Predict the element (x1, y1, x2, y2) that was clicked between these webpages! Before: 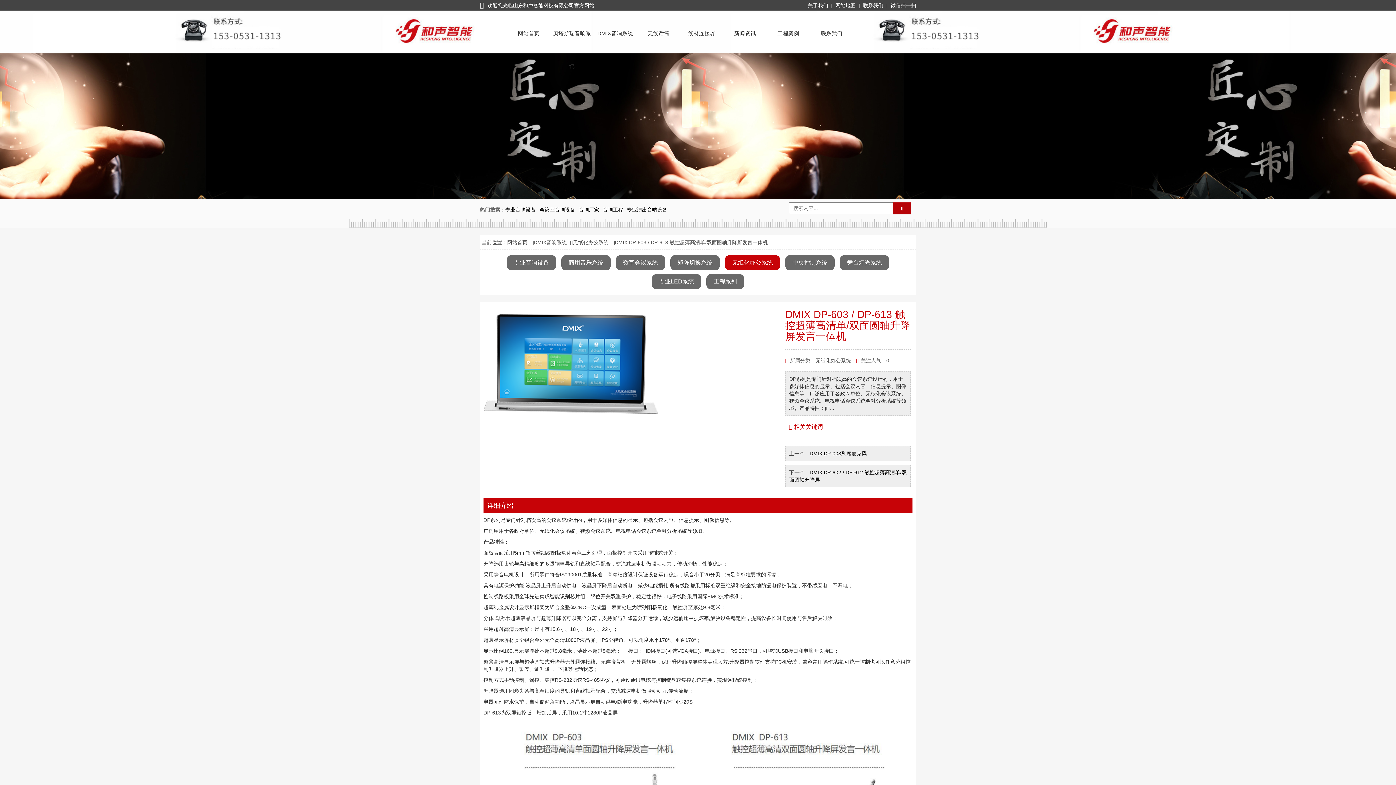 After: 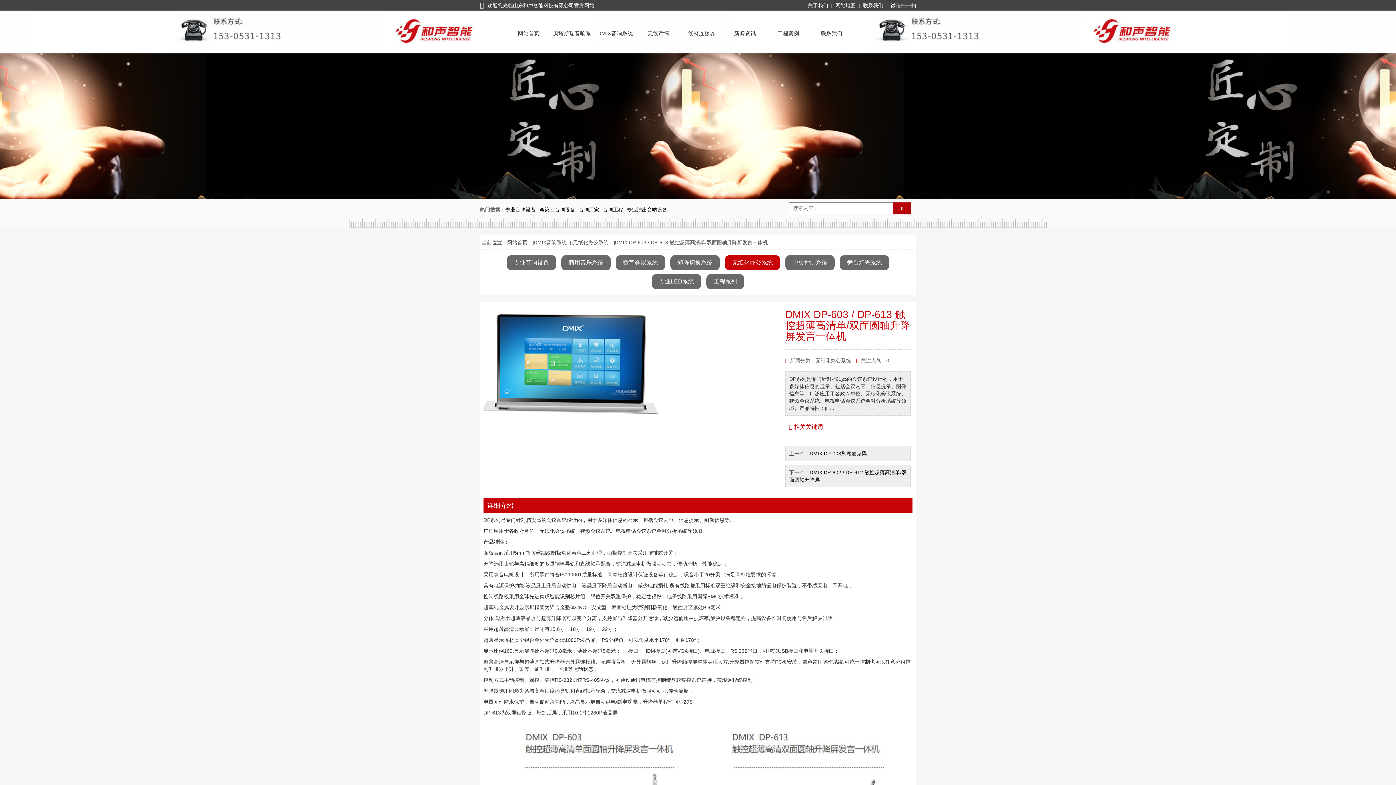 Action: bbox: (808, 2, 828, 8) label: 关于我们